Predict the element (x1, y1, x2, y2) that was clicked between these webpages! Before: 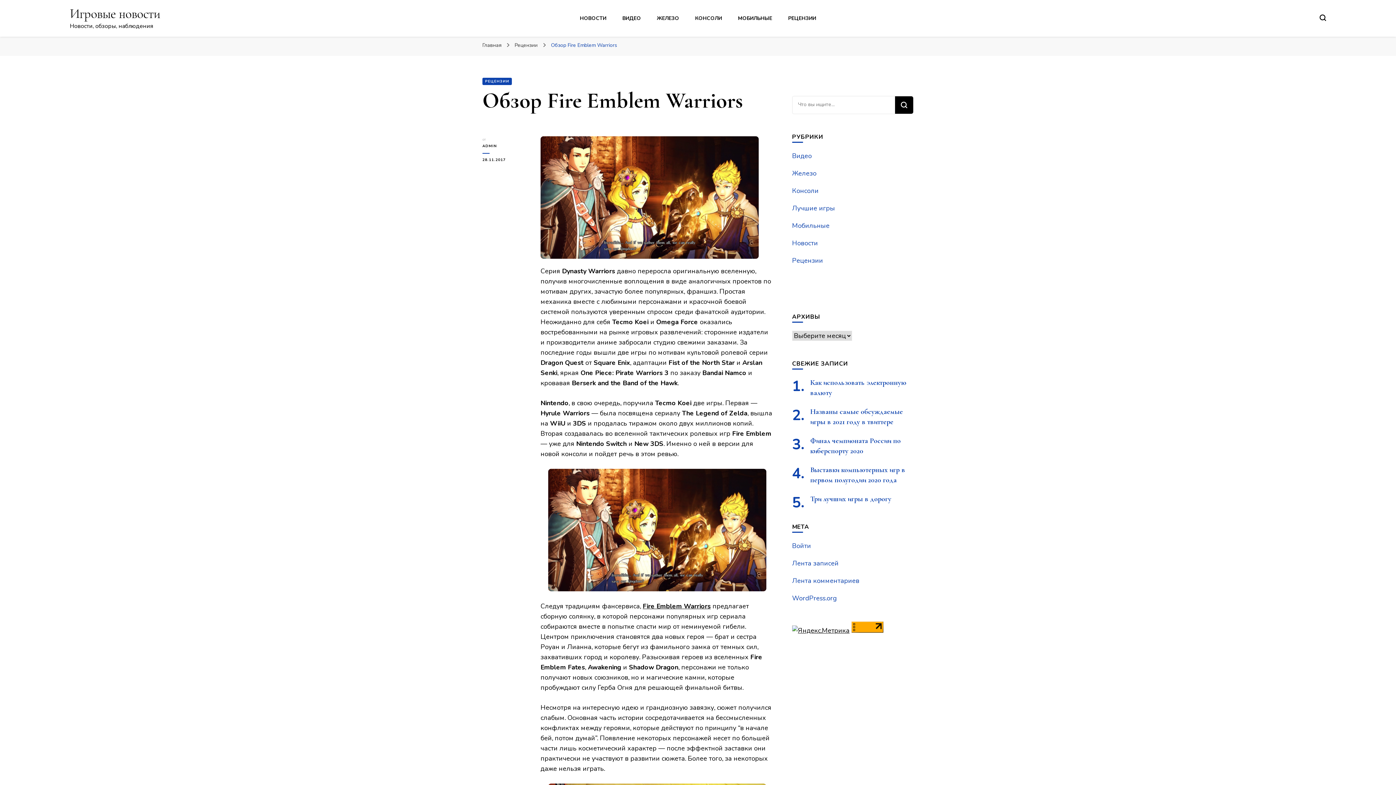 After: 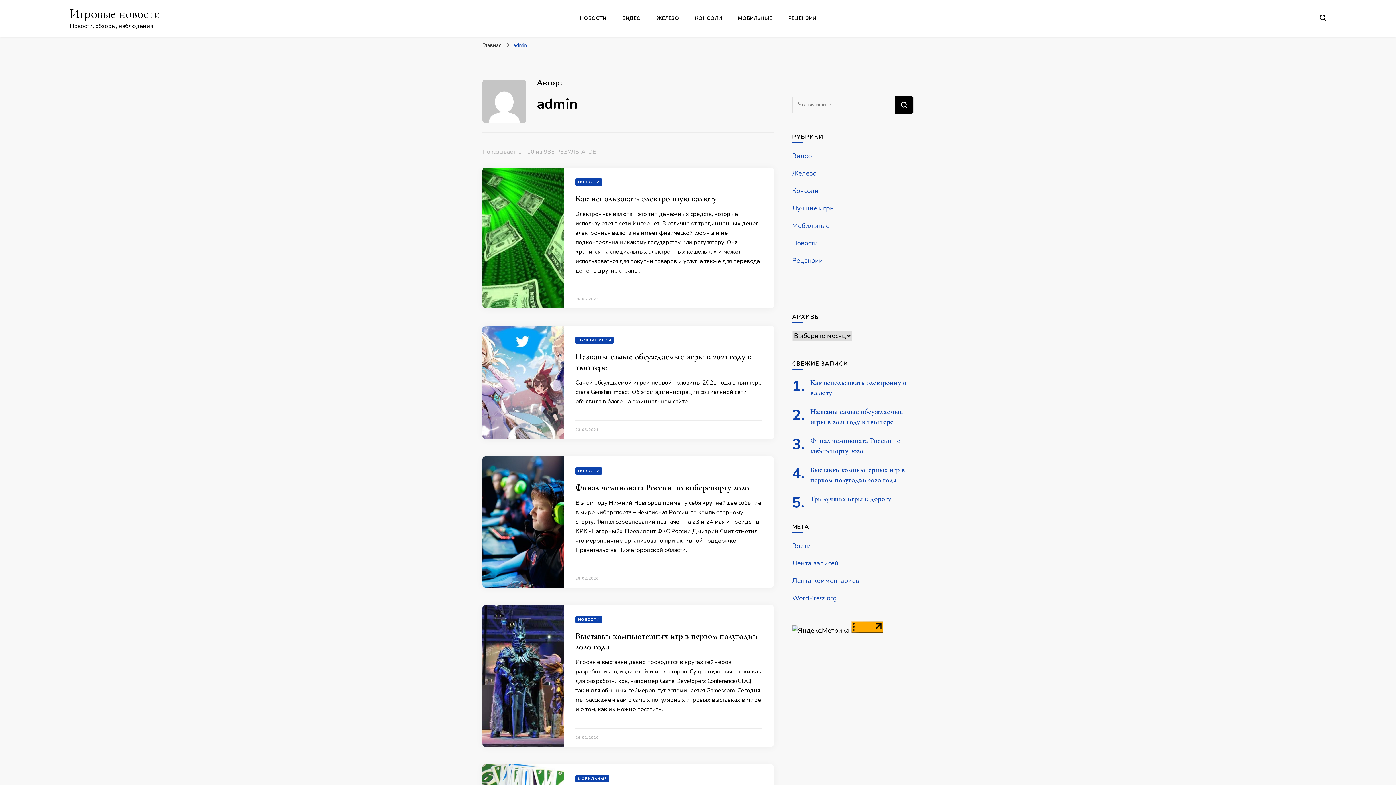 Action: bbox: (482, 142, 529, 149) label: ADMIN